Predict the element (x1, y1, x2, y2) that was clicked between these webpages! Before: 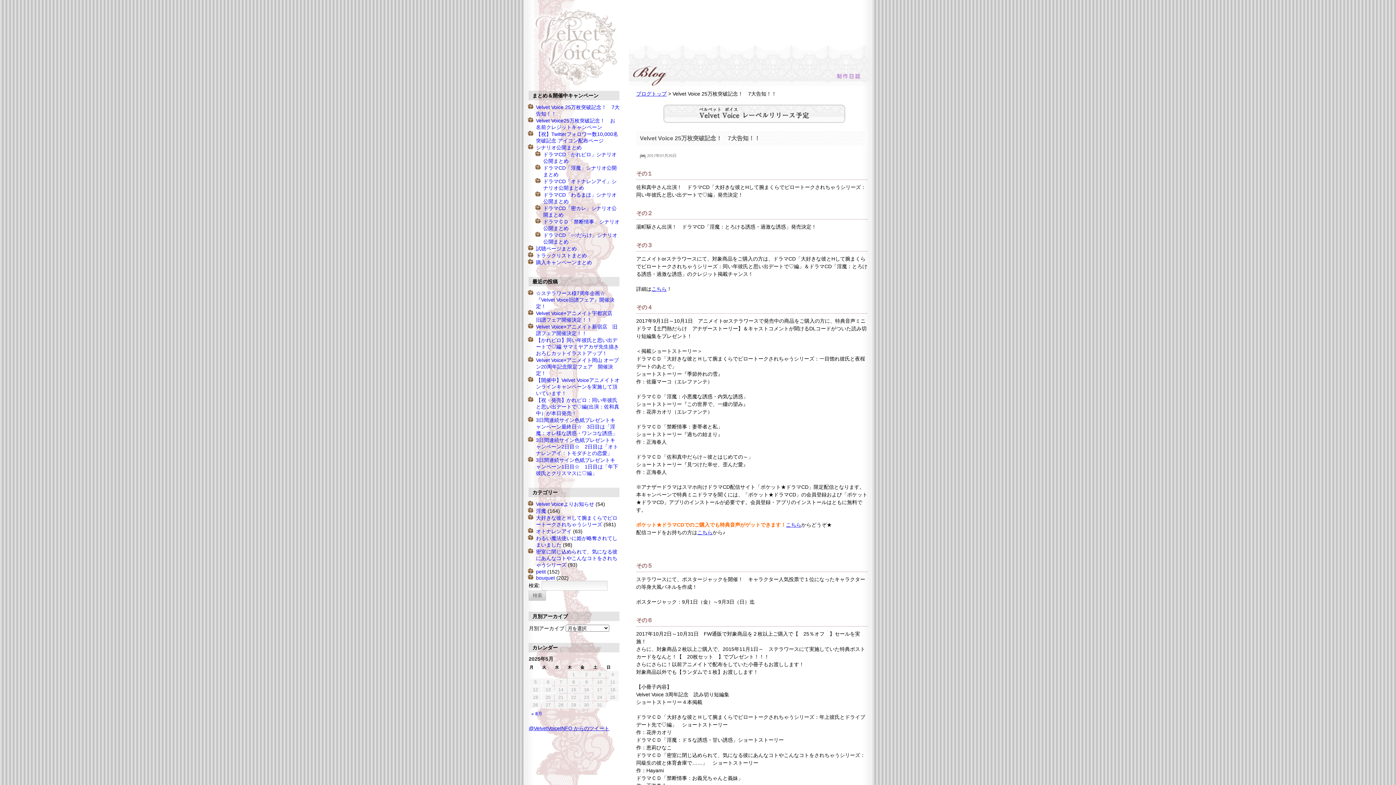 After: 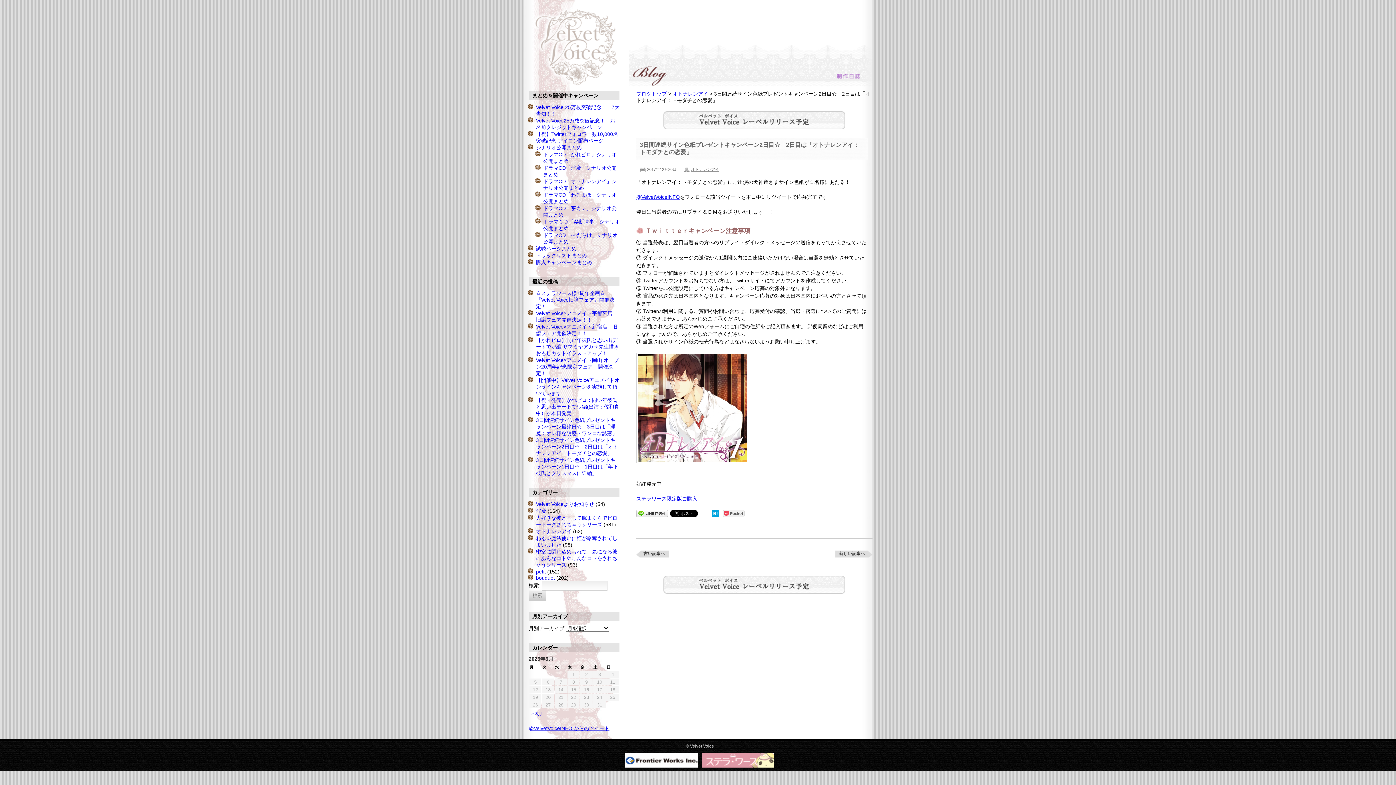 Action: bbox: (536, 437, 618, 456) label: 3日間連続サイン色紙プレゼントキャンペーン2日目☆　2日目は「オトナレンアイ：トモダチとの恋愛」